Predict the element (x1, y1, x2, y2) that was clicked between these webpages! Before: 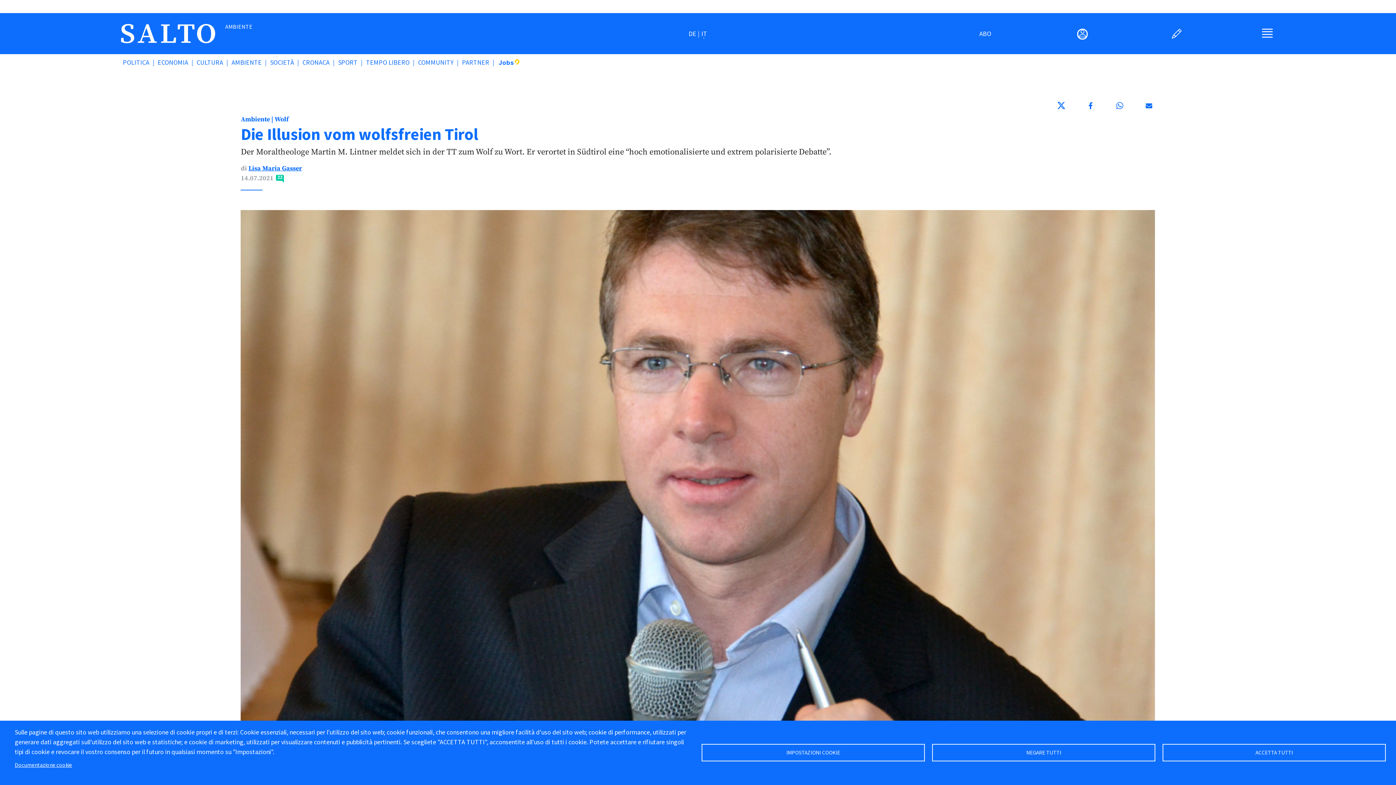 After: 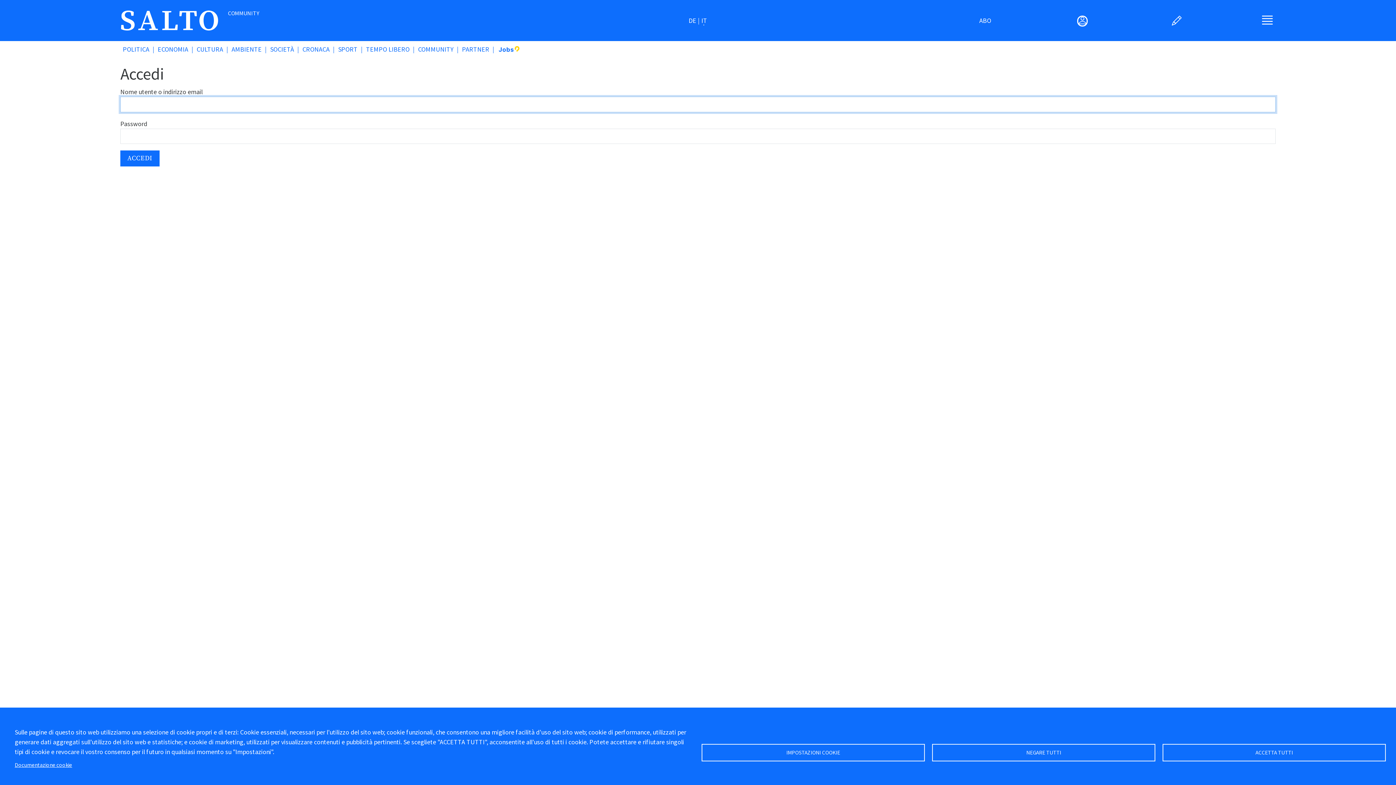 Action: bbox: (1172, 30, 1183, 39) label:  